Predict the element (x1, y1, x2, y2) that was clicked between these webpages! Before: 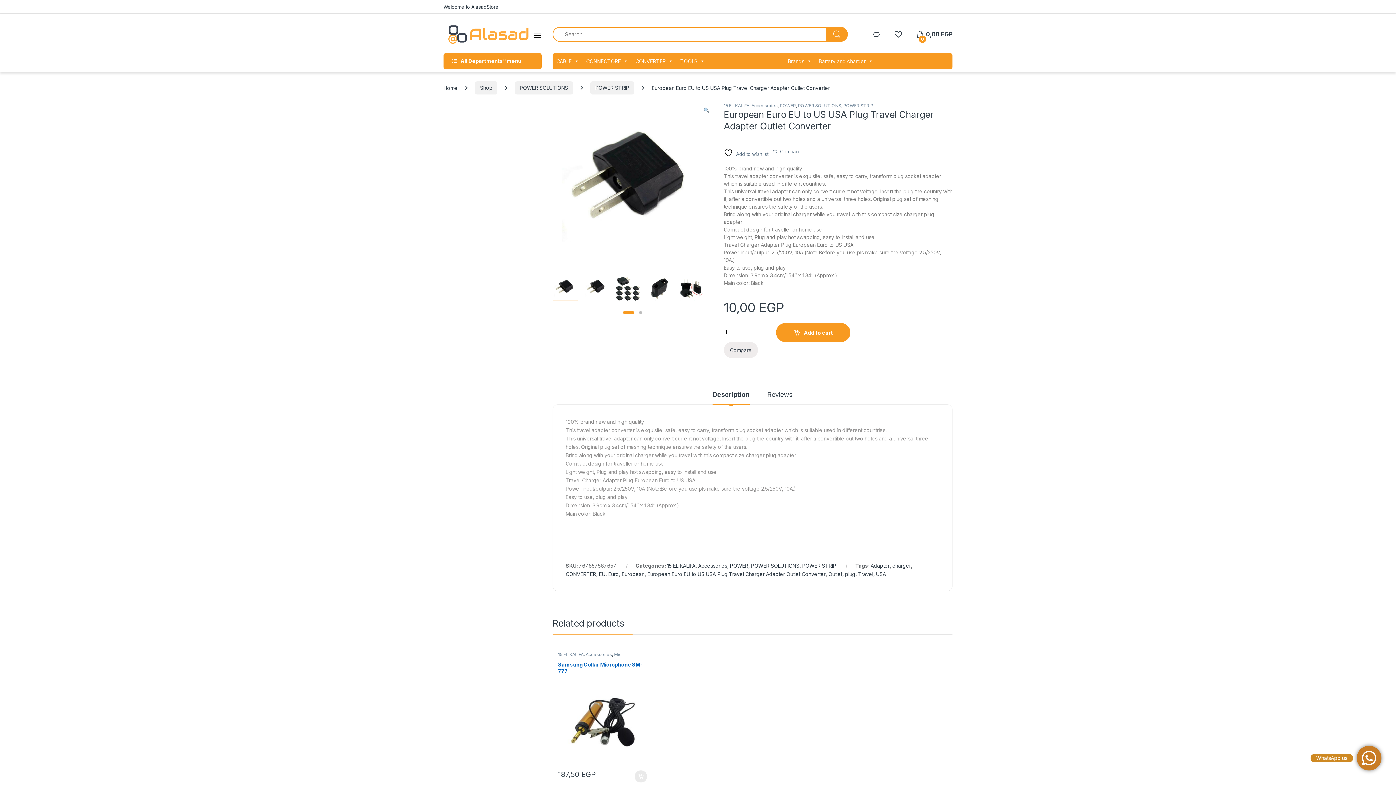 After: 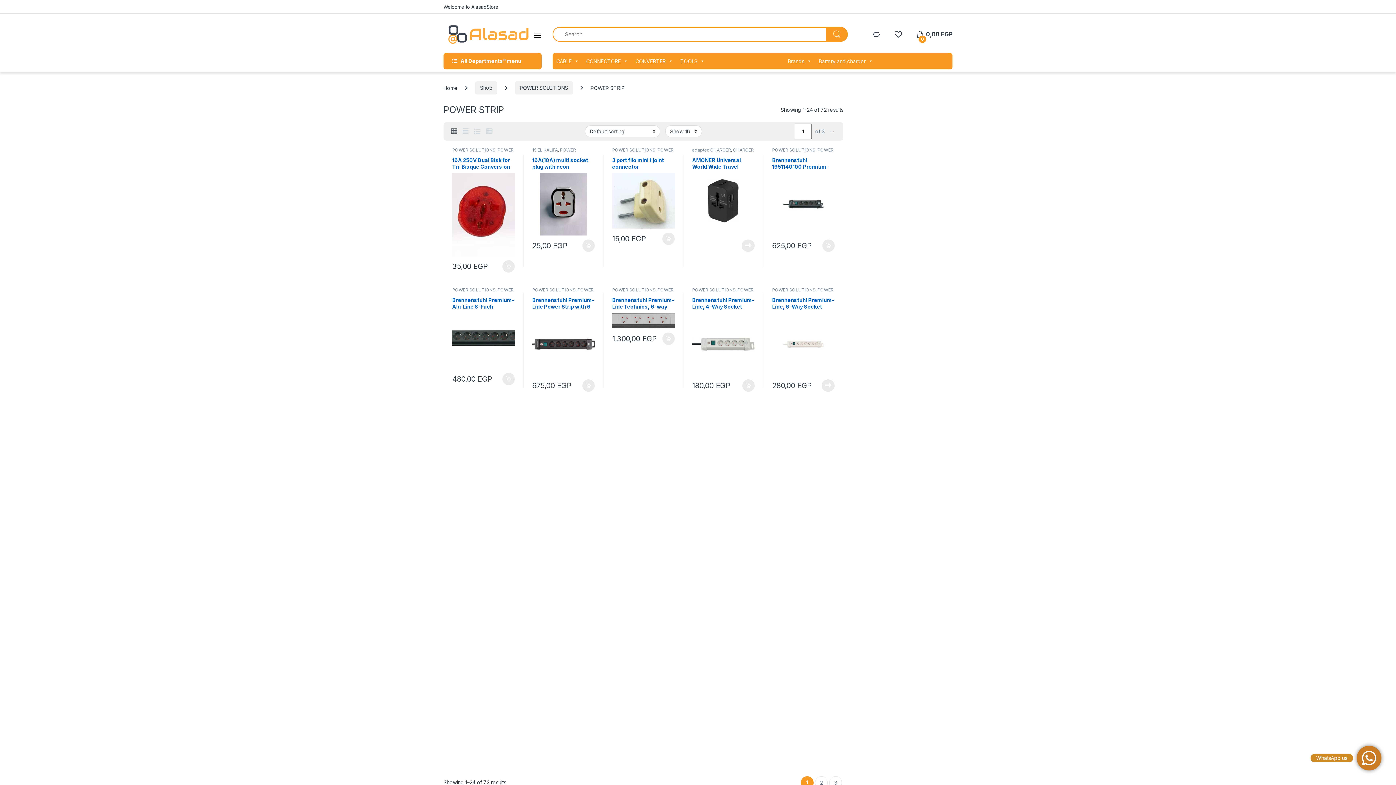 Action: label: POWER STRIP bbox: (590, 81, 634, 94)